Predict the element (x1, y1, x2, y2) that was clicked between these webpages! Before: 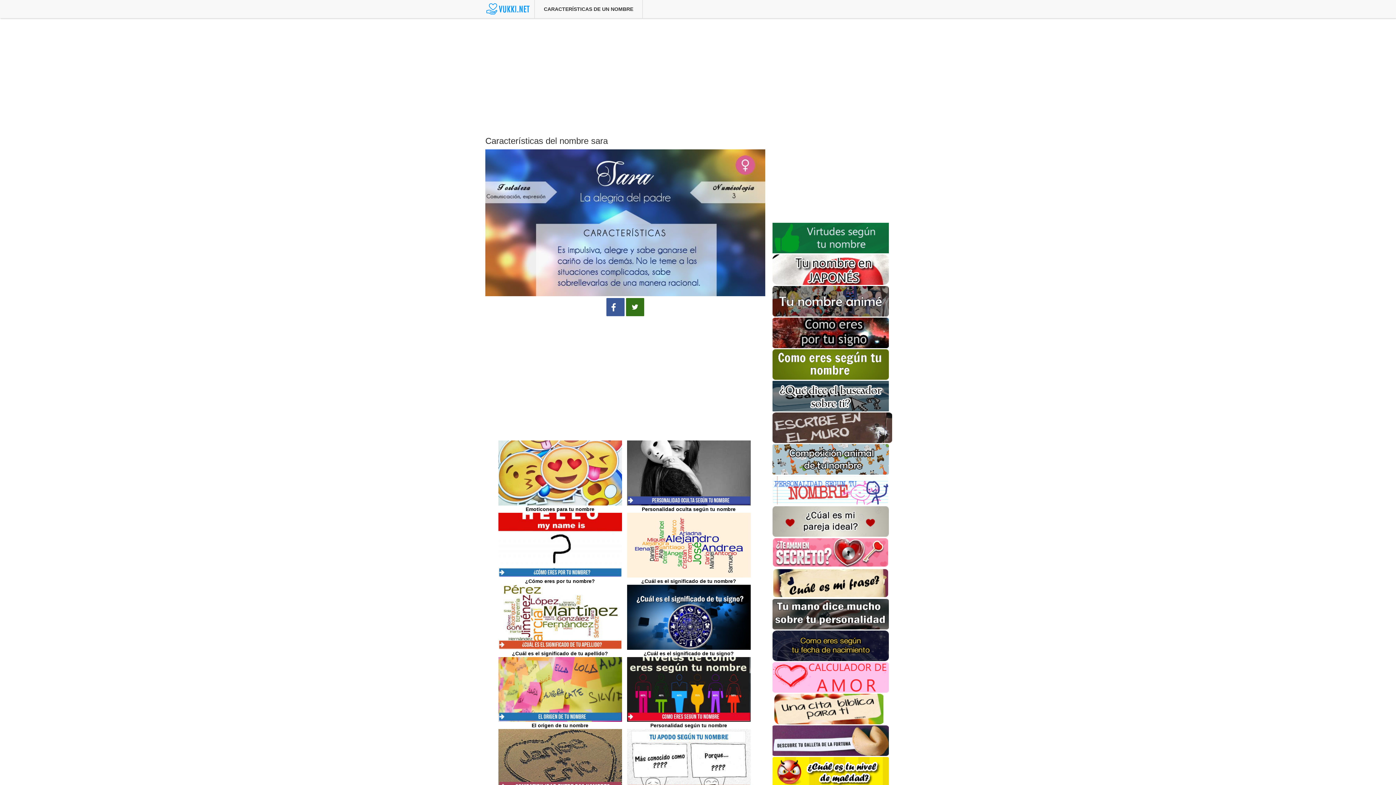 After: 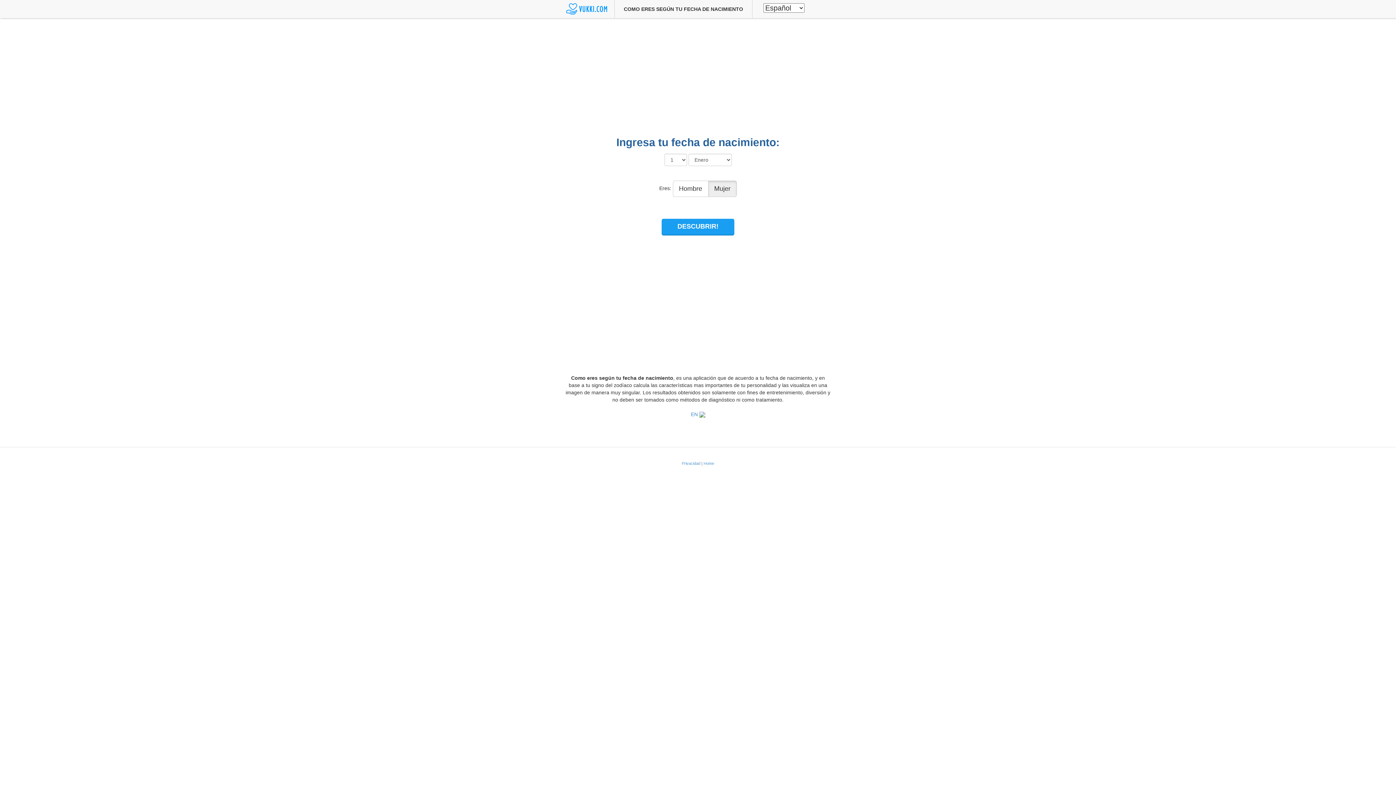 Action: bbox: (772, 642, 889, 648)